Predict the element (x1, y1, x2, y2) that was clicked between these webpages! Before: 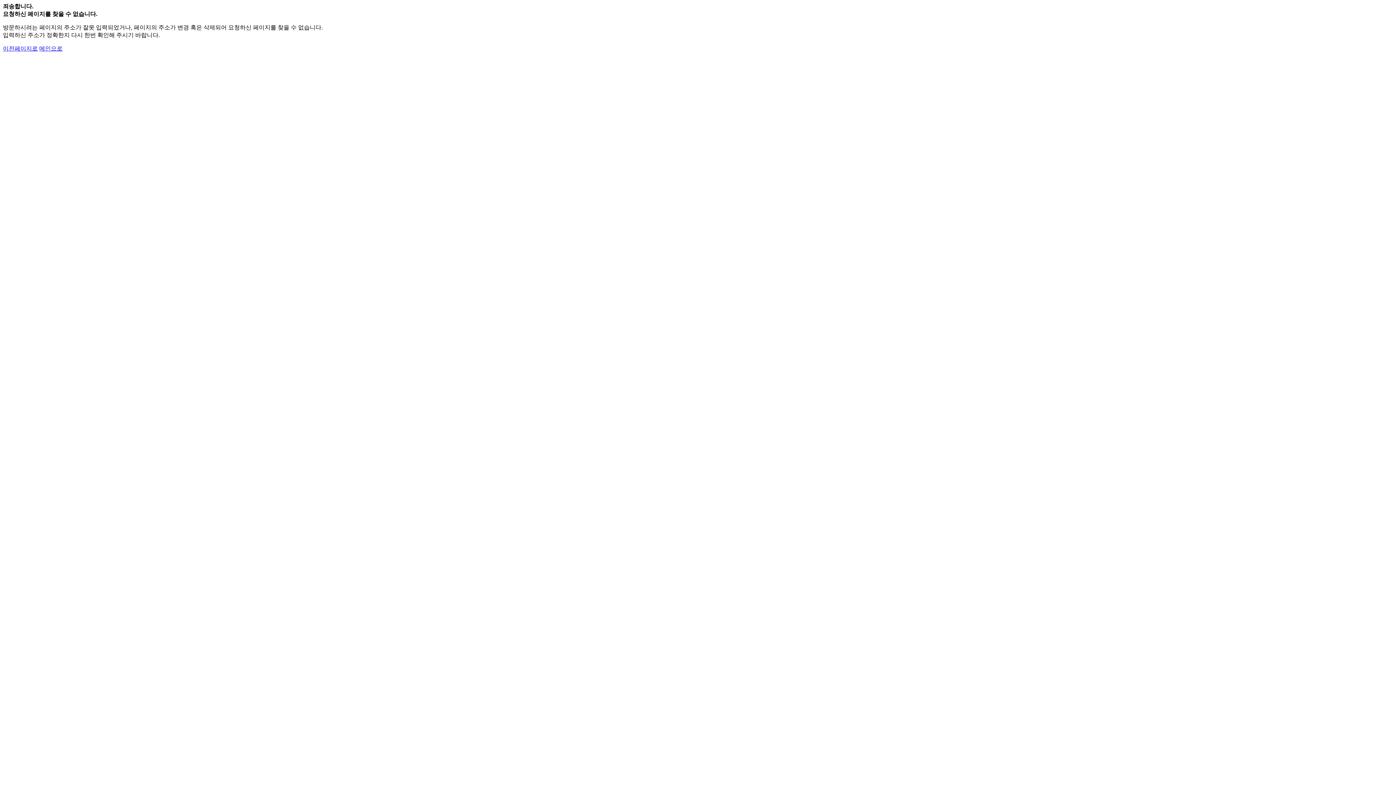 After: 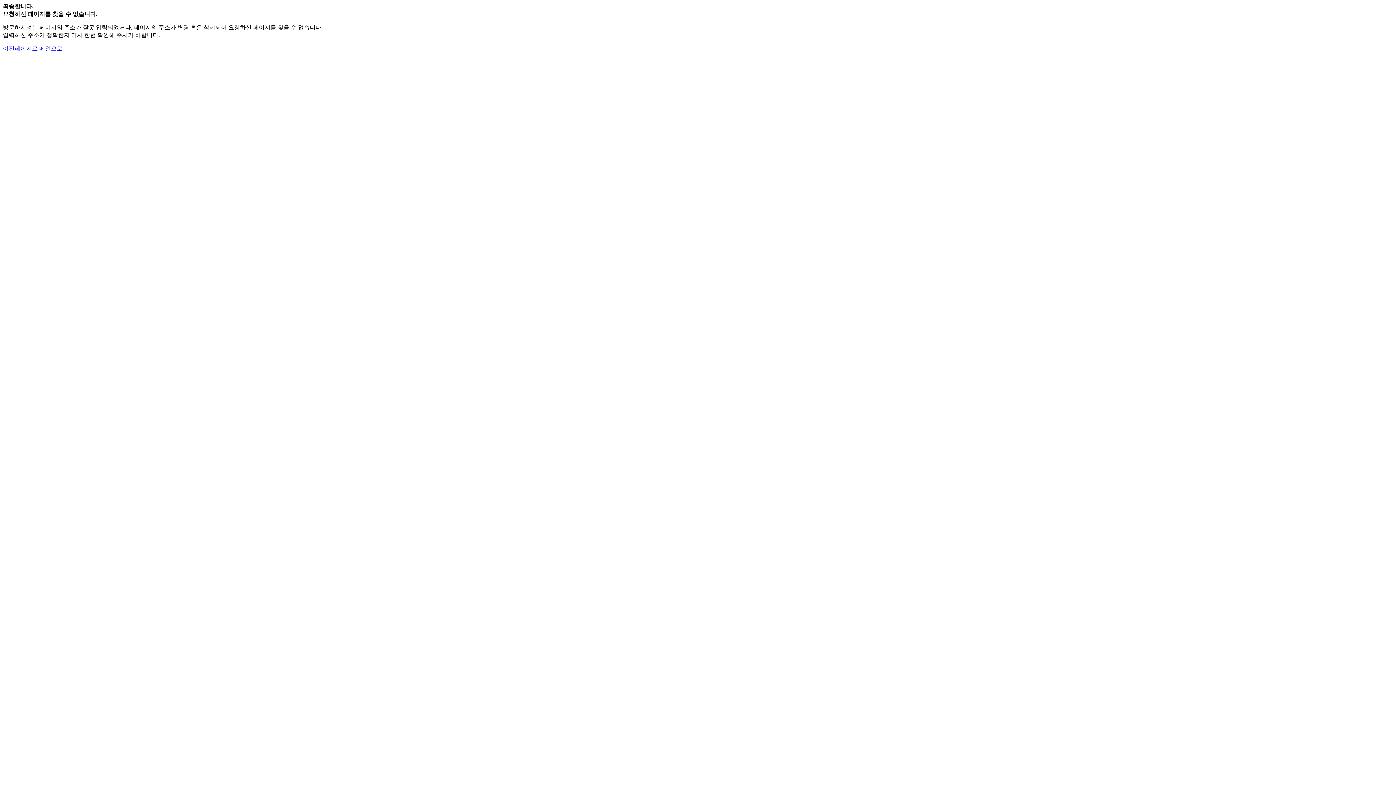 Action: bbox: (39, 45, 62, 51) label: 메인으로